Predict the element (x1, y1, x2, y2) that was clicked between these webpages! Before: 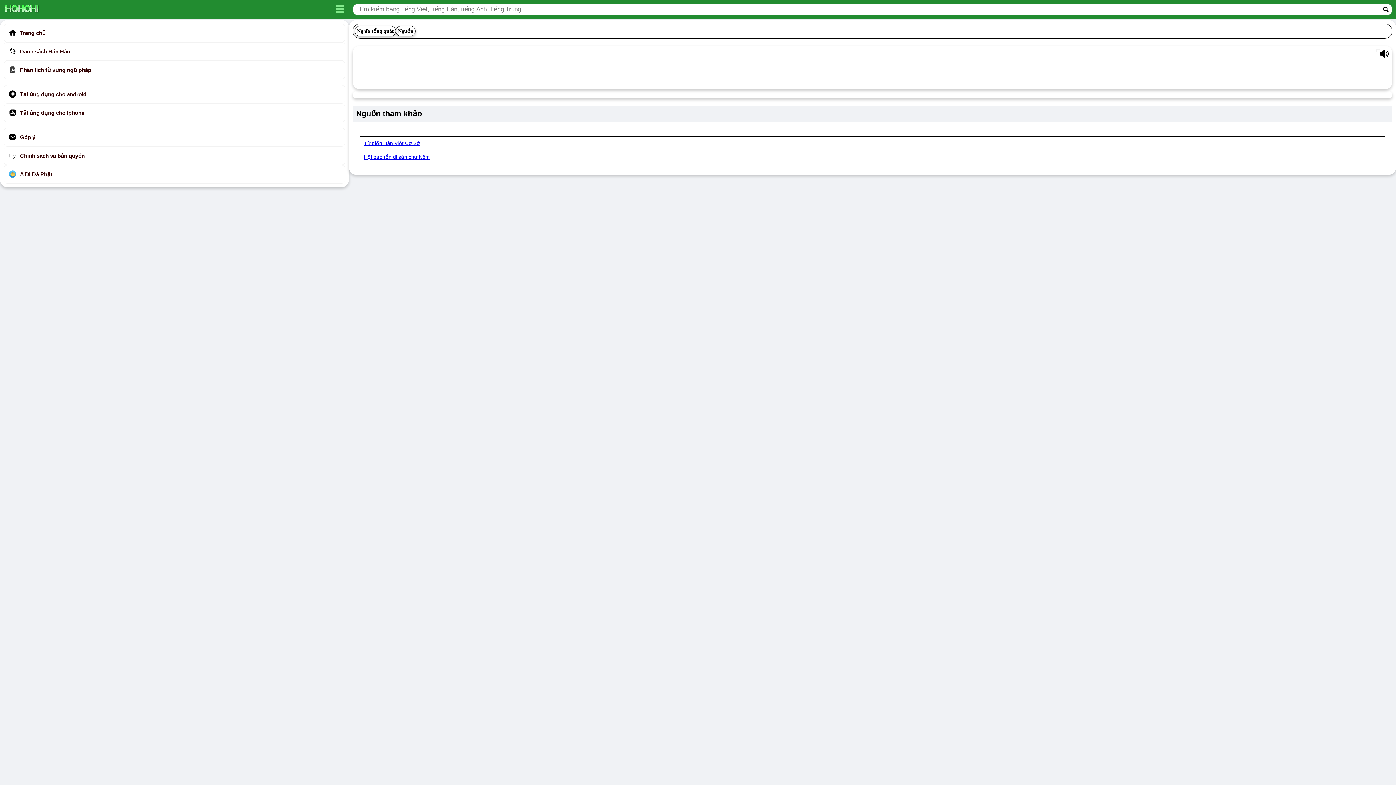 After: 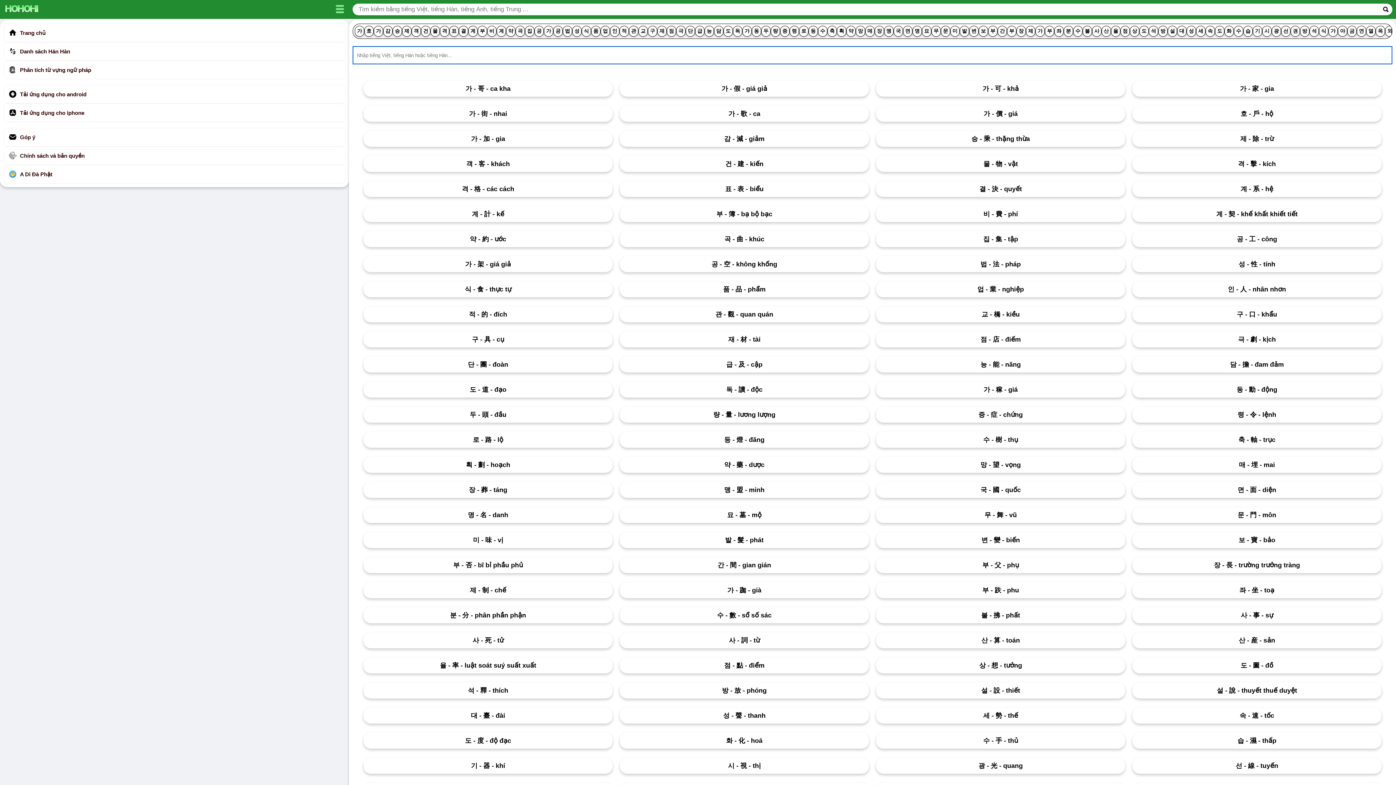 Action: label: Danh sách Hán Hàn bbox: (3, 42, 345, 60)